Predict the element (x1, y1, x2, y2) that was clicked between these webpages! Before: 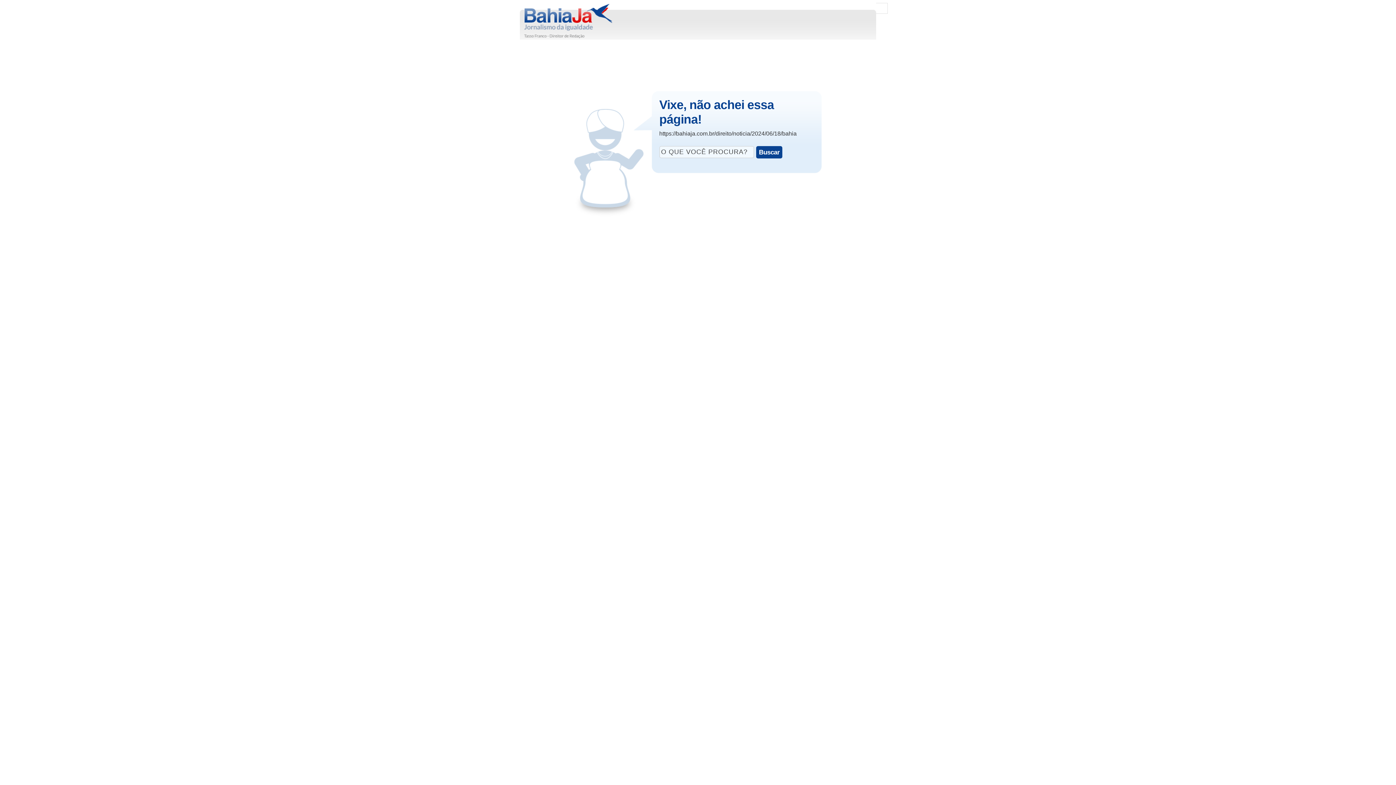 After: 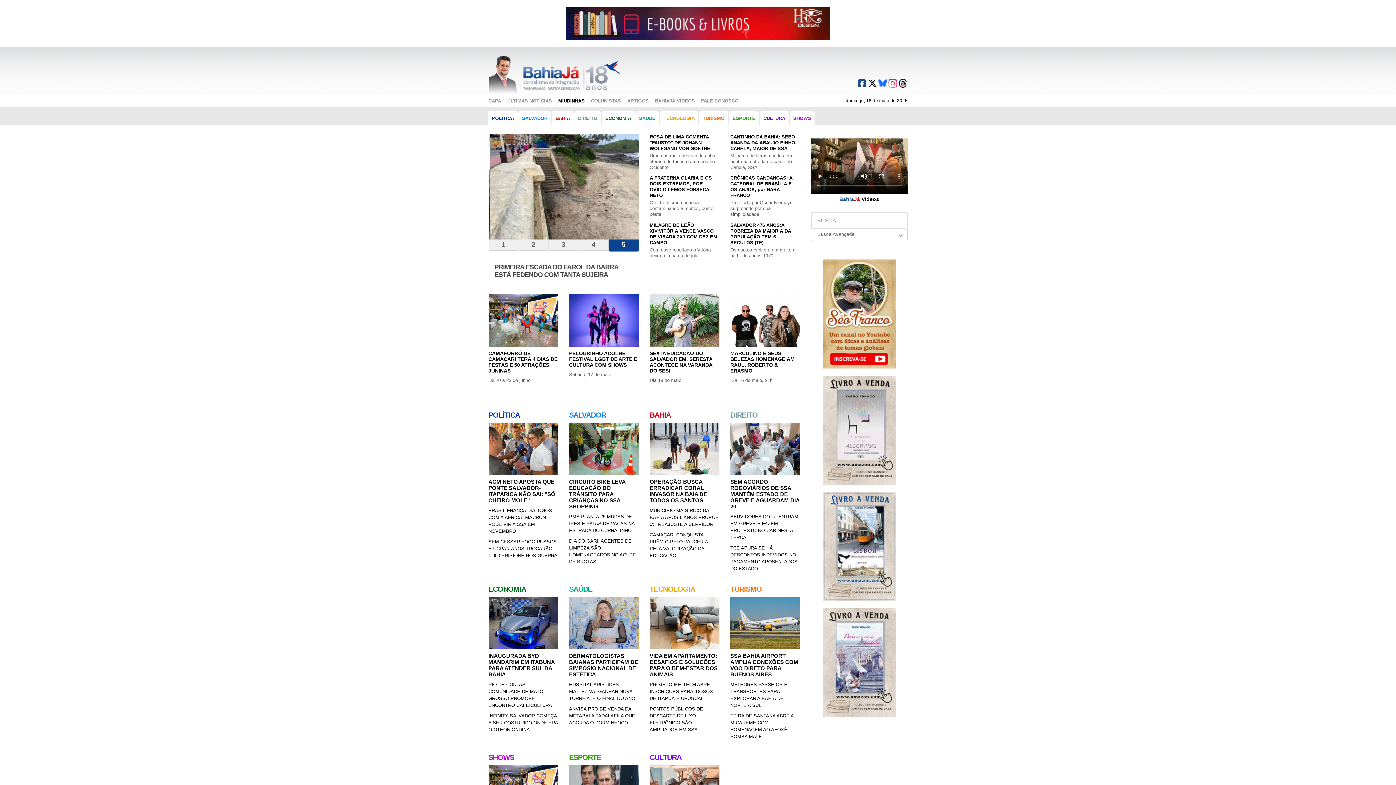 Action: bbox: (520, 35, 613, 40)